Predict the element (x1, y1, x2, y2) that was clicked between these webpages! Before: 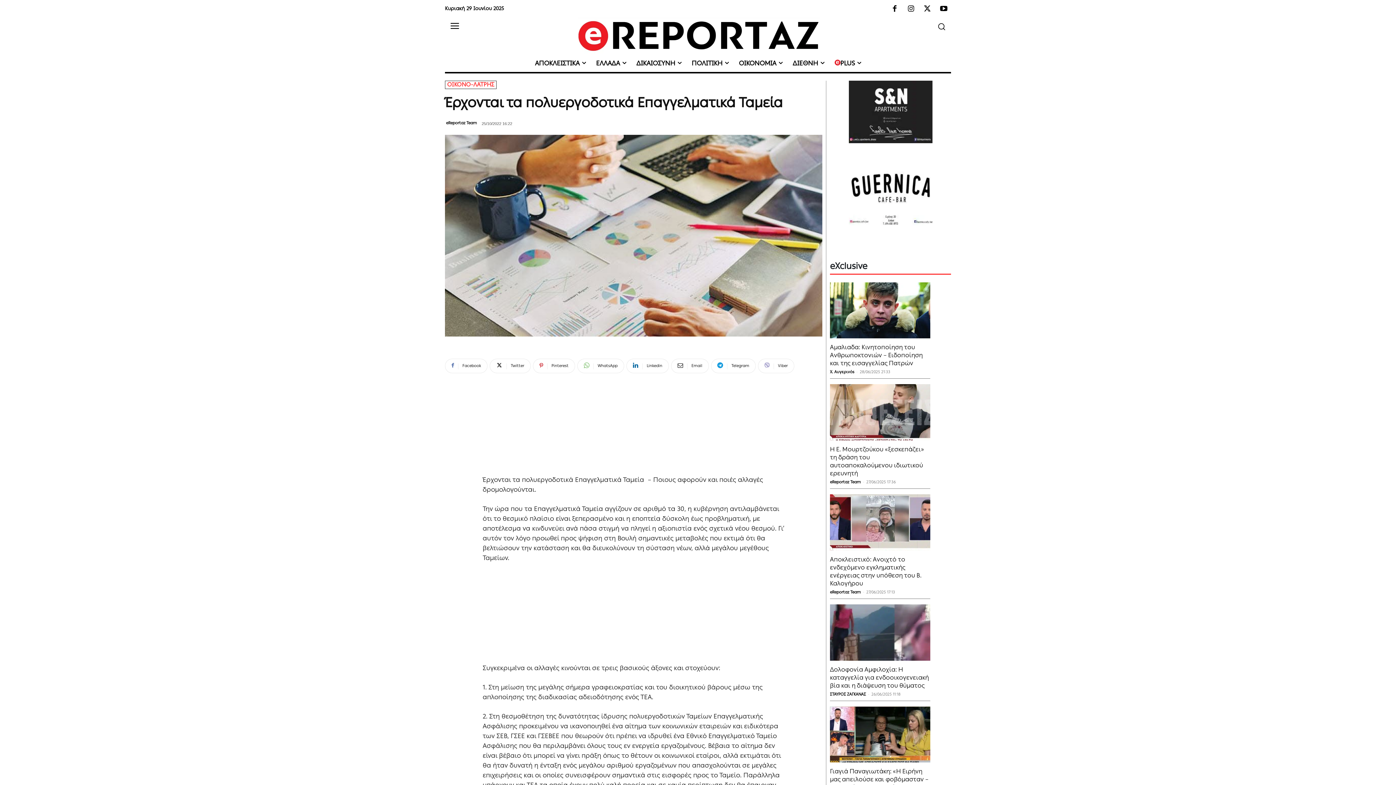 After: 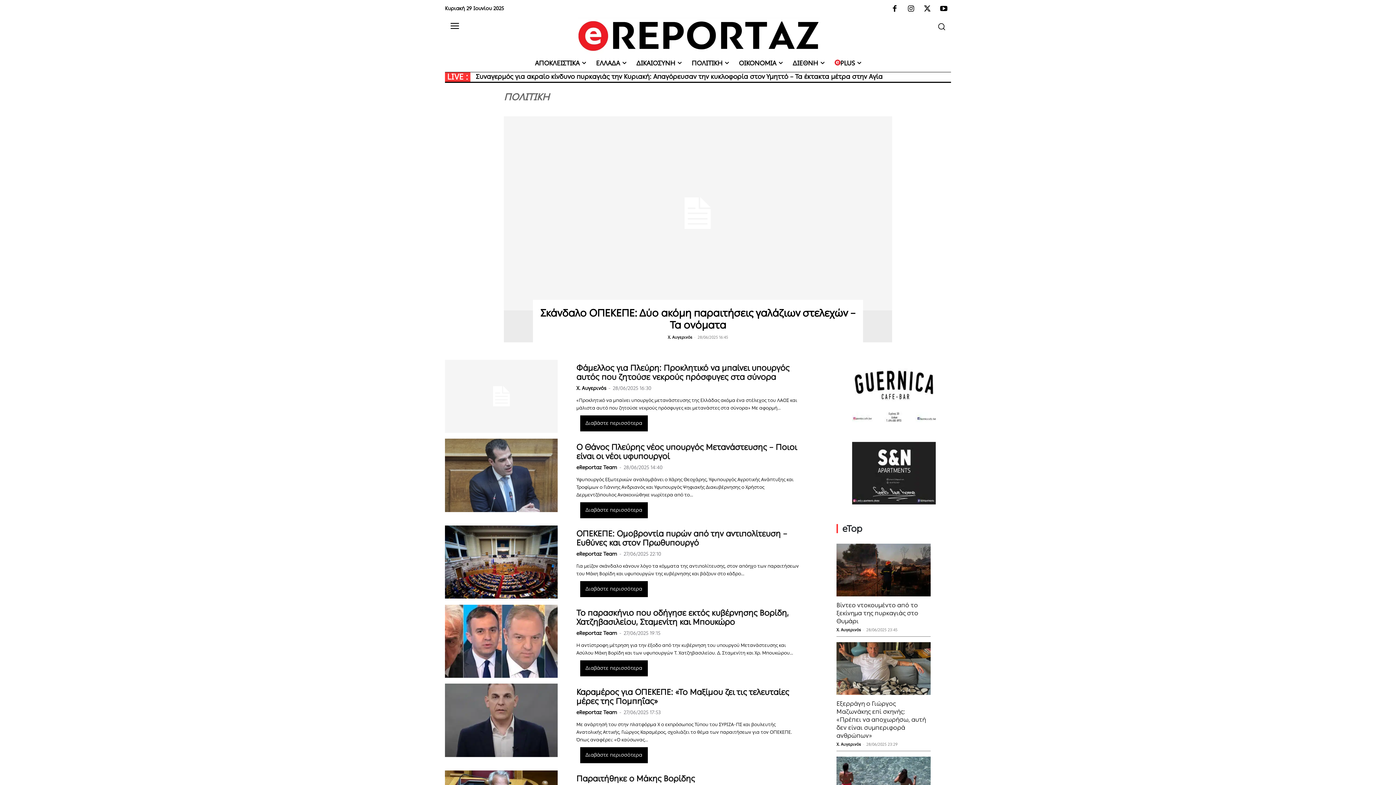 Action: bbox: (686, 54, 734, 71) label: ΠΟΛΙΤΙΚΗ